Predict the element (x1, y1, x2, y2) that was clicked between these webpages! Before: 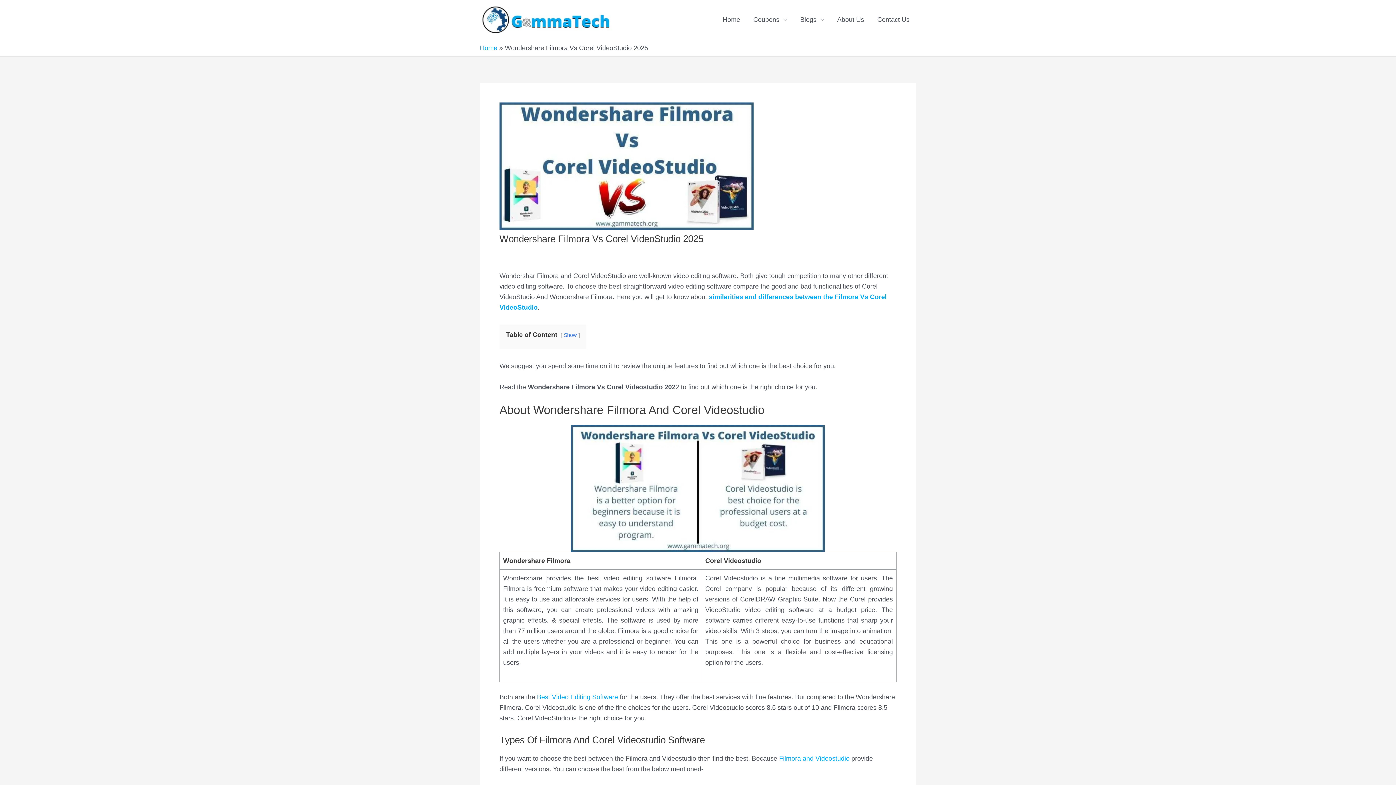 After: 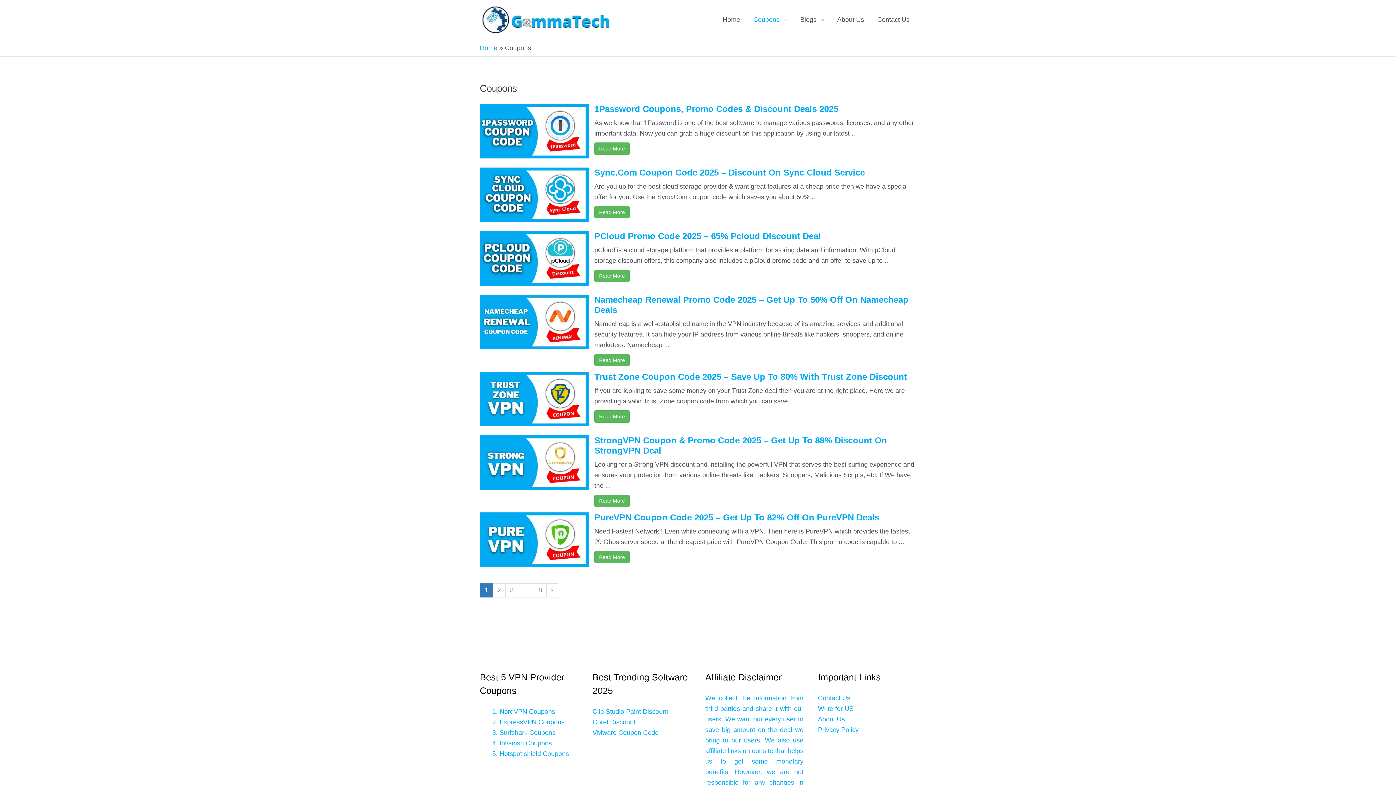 Action: label: Coupons bbox: (746, 0, 793, 39)